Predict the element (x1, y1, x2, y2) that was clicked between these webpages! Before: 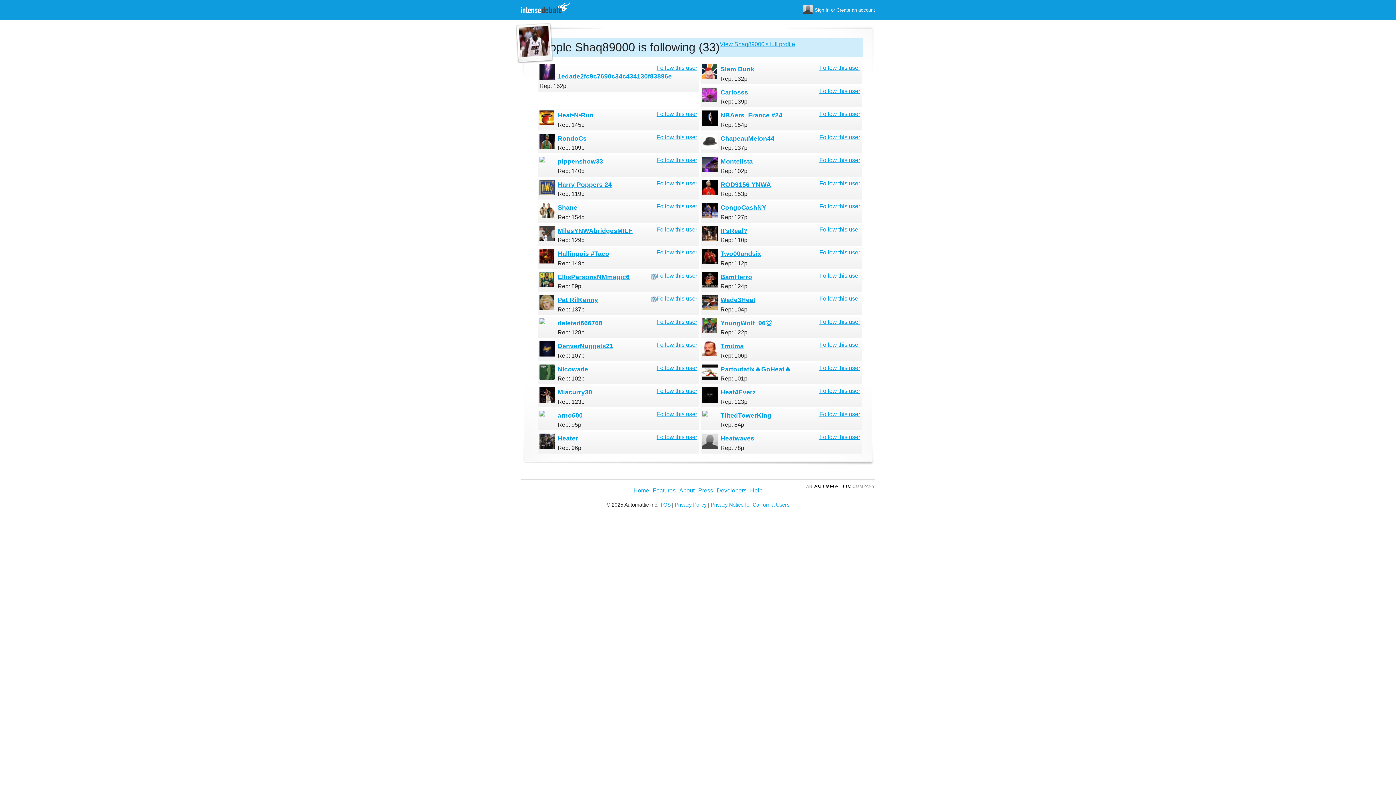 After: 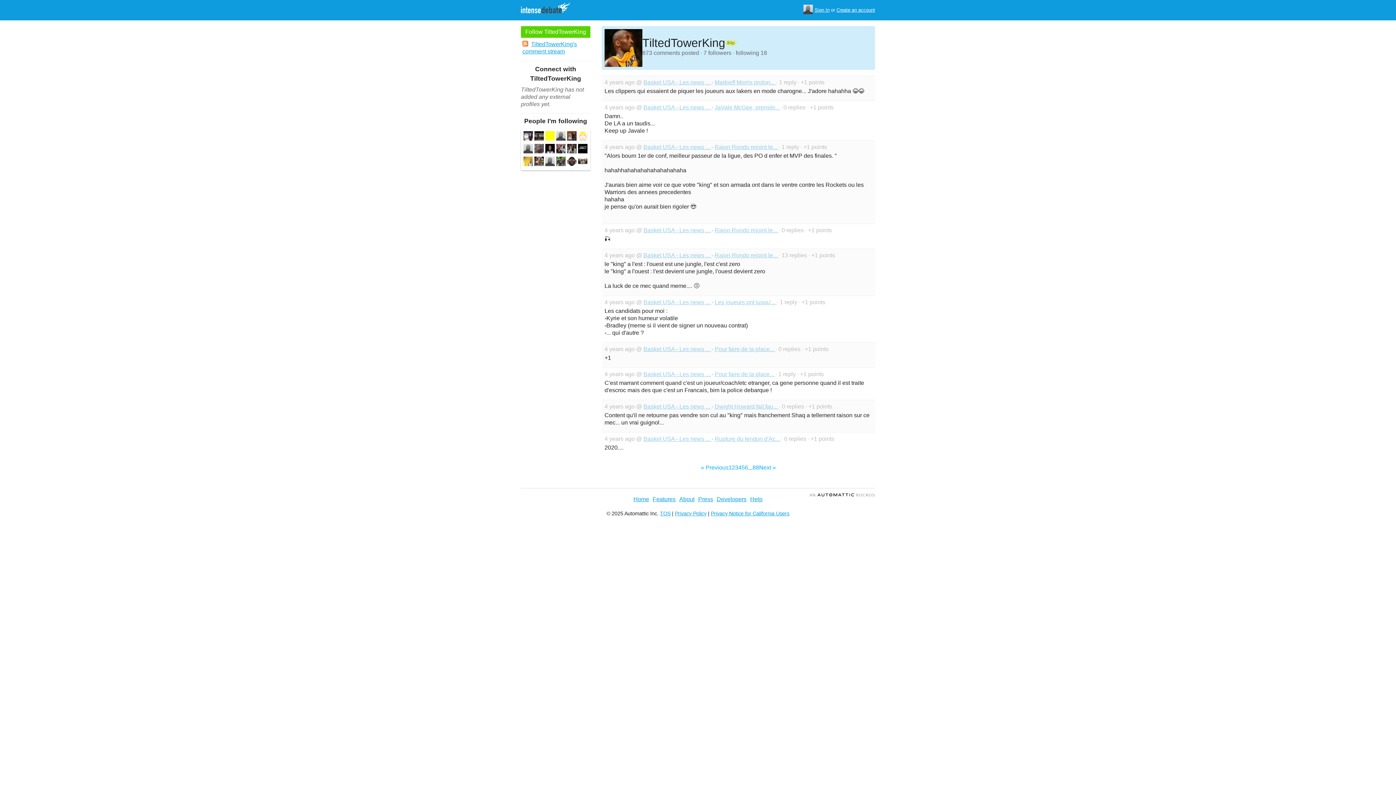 Action: bbox: (702, 410, 717, 426)